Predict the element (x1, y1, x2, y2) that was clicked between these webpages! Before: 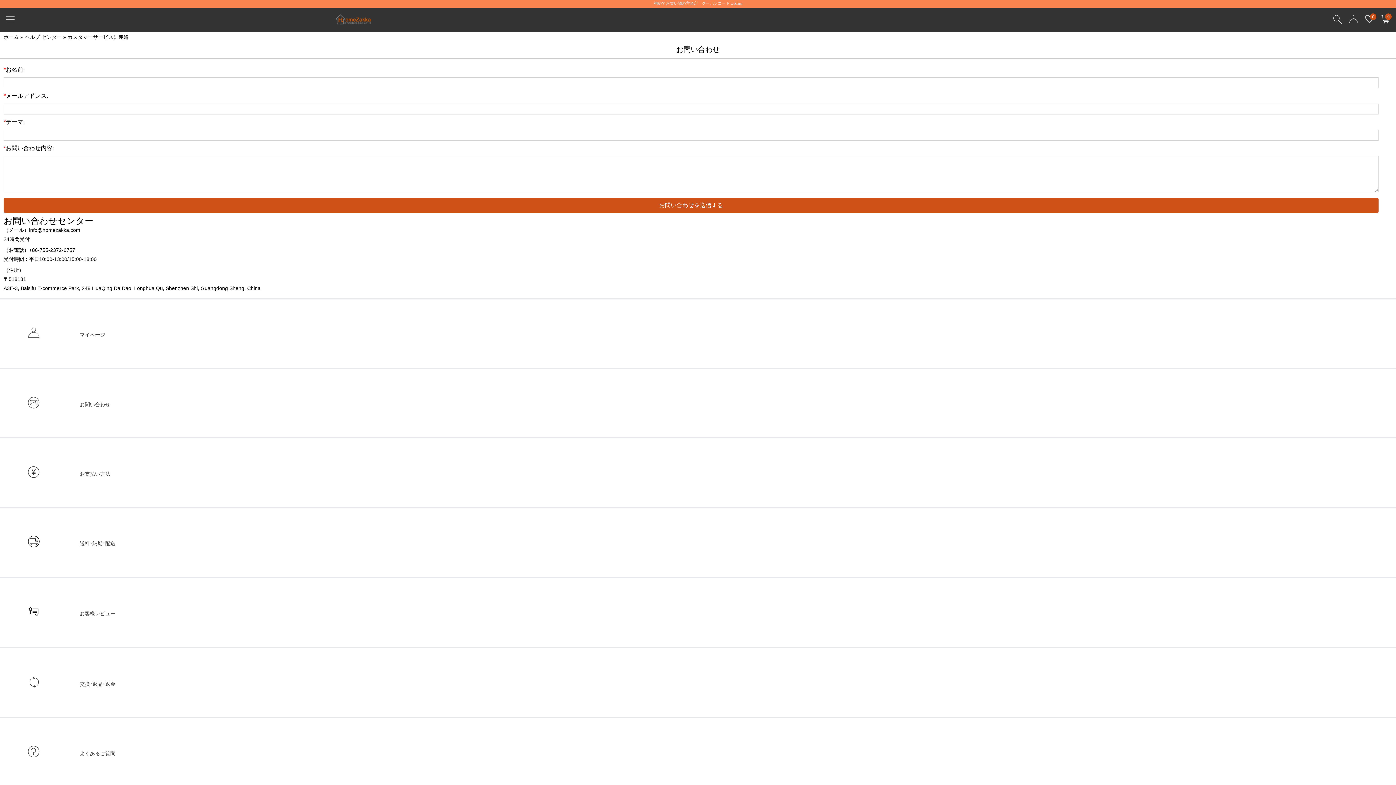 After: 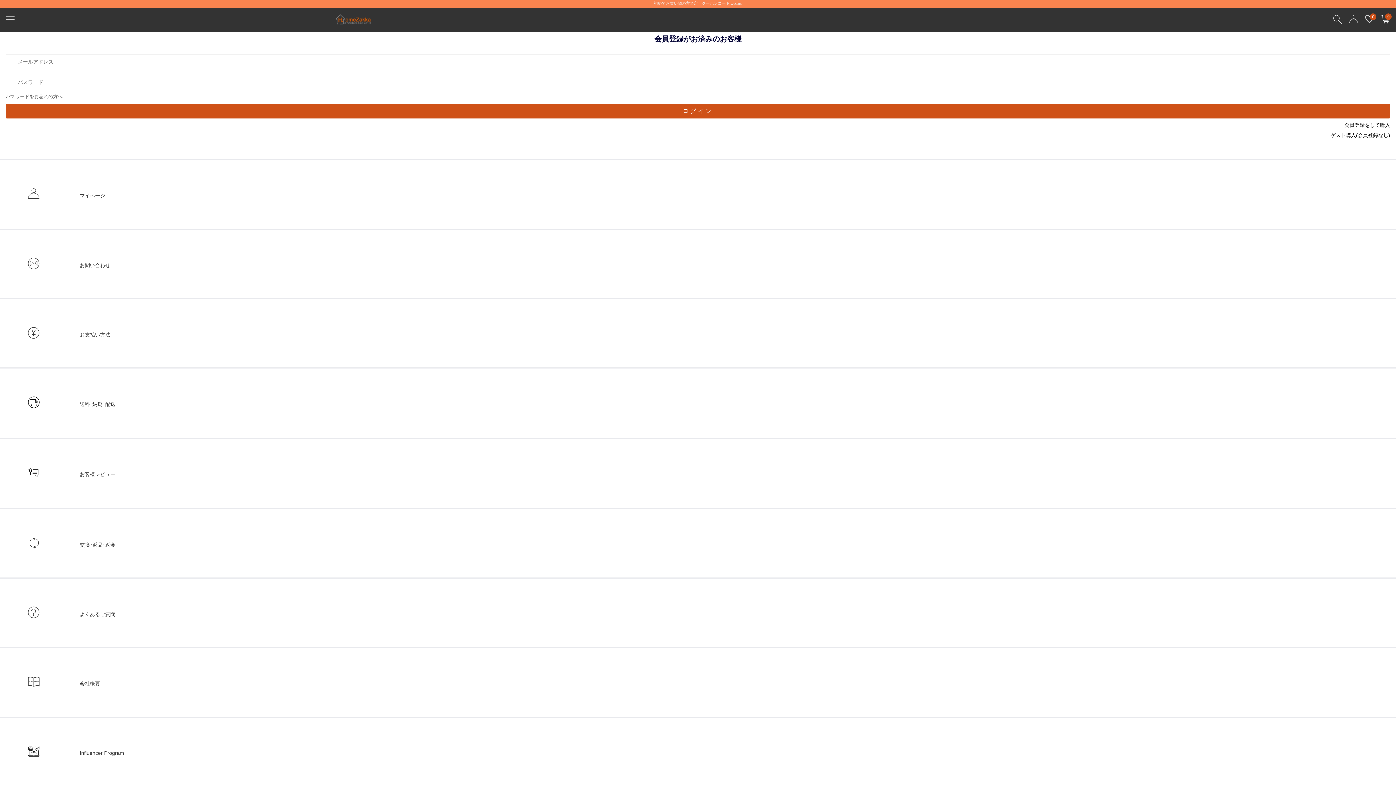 Action: label: 0 bbox: (1365, 14, 1374, 23)